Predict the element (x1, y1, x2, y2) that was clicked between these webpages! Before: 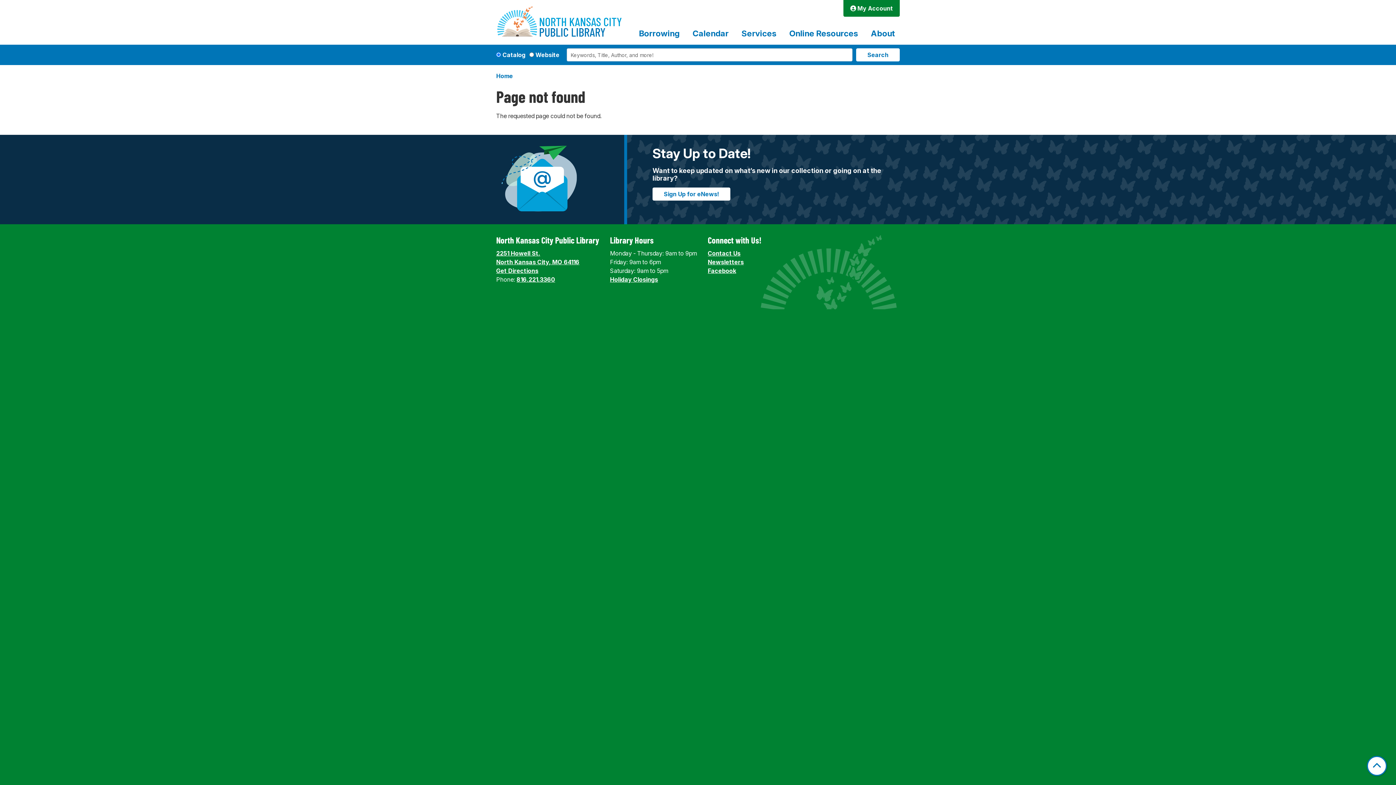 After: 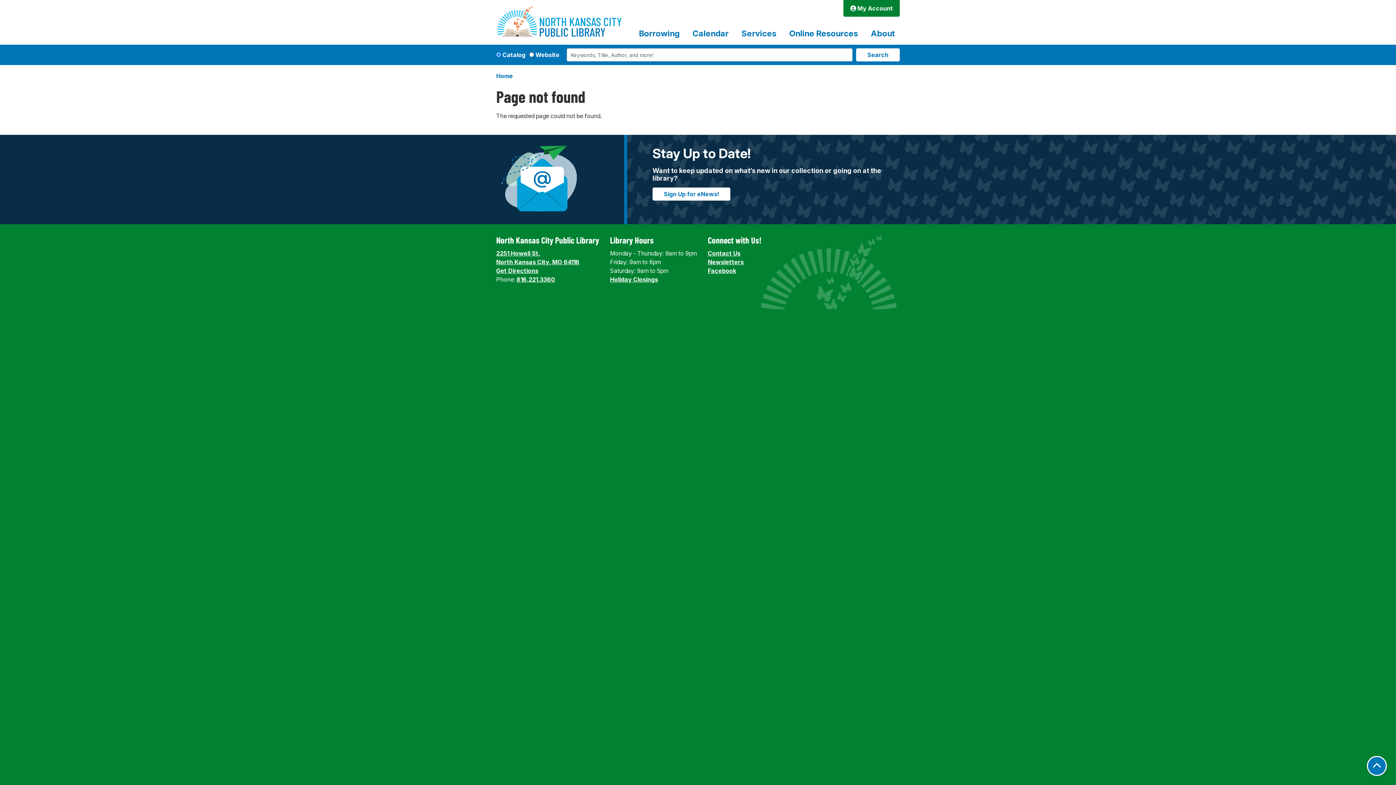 Action: label: Back To Top bbox: (1367, 756, 1387, 776)